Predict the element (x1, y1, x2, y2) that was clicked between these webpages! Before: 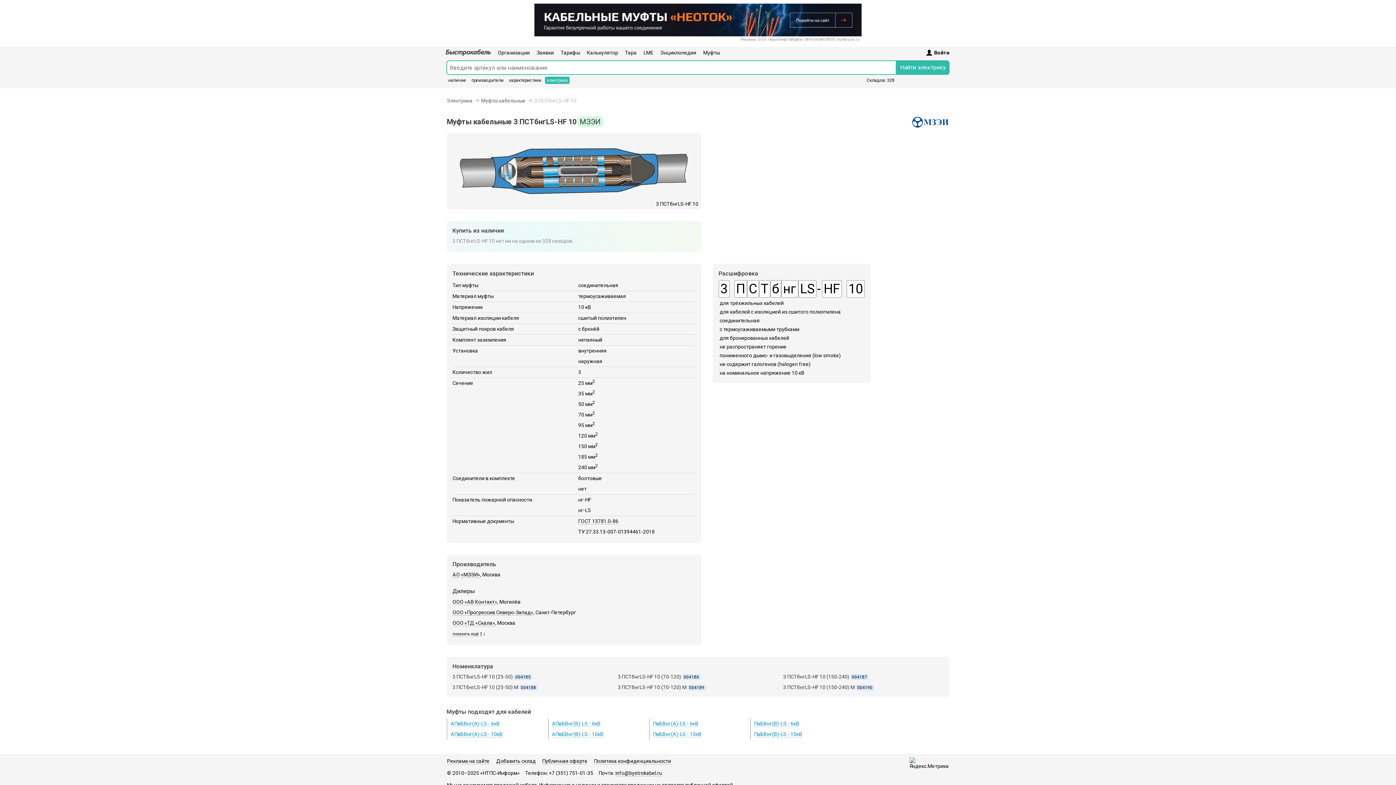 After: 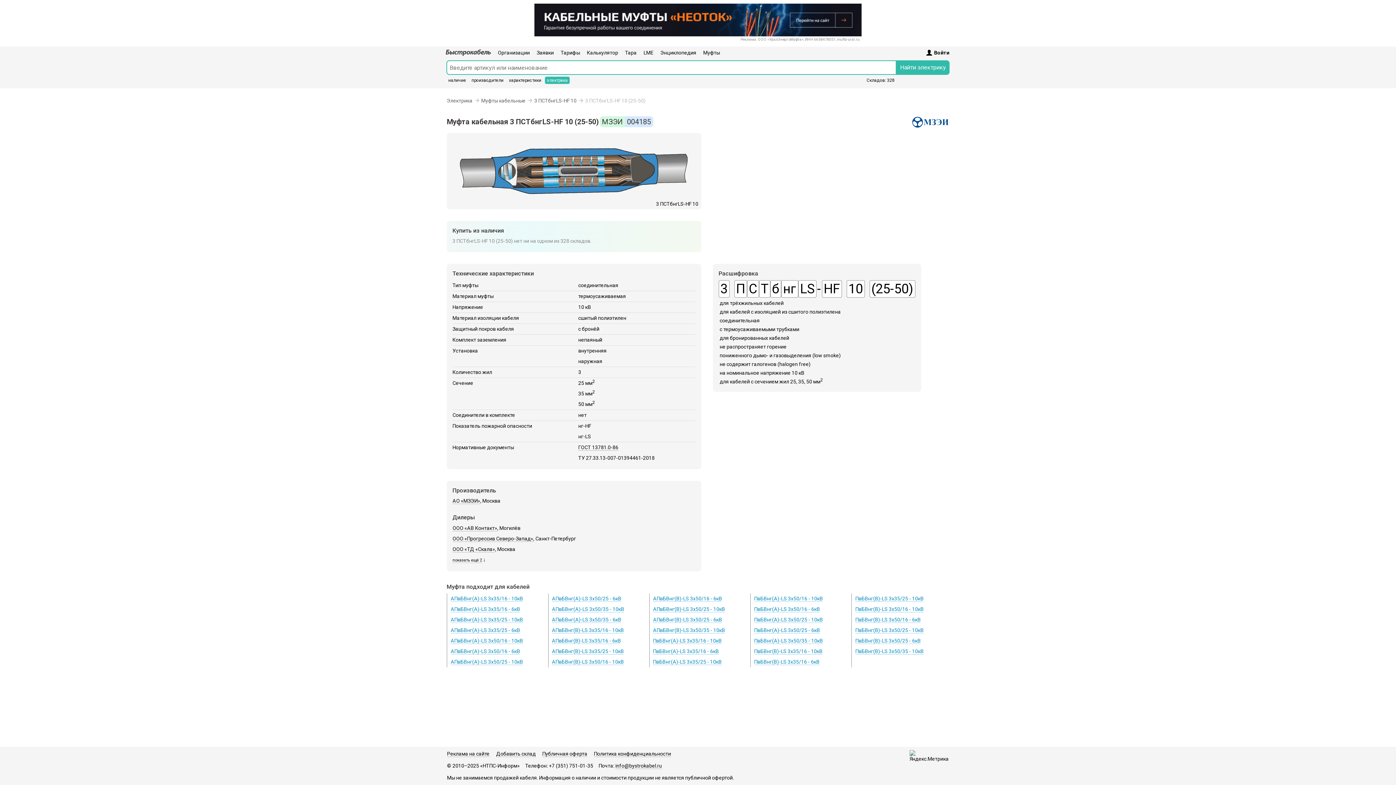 Action: label: 3 ПСТбнгLS-HF 10 (25-50) bbox: (452, 674, 513, 680)